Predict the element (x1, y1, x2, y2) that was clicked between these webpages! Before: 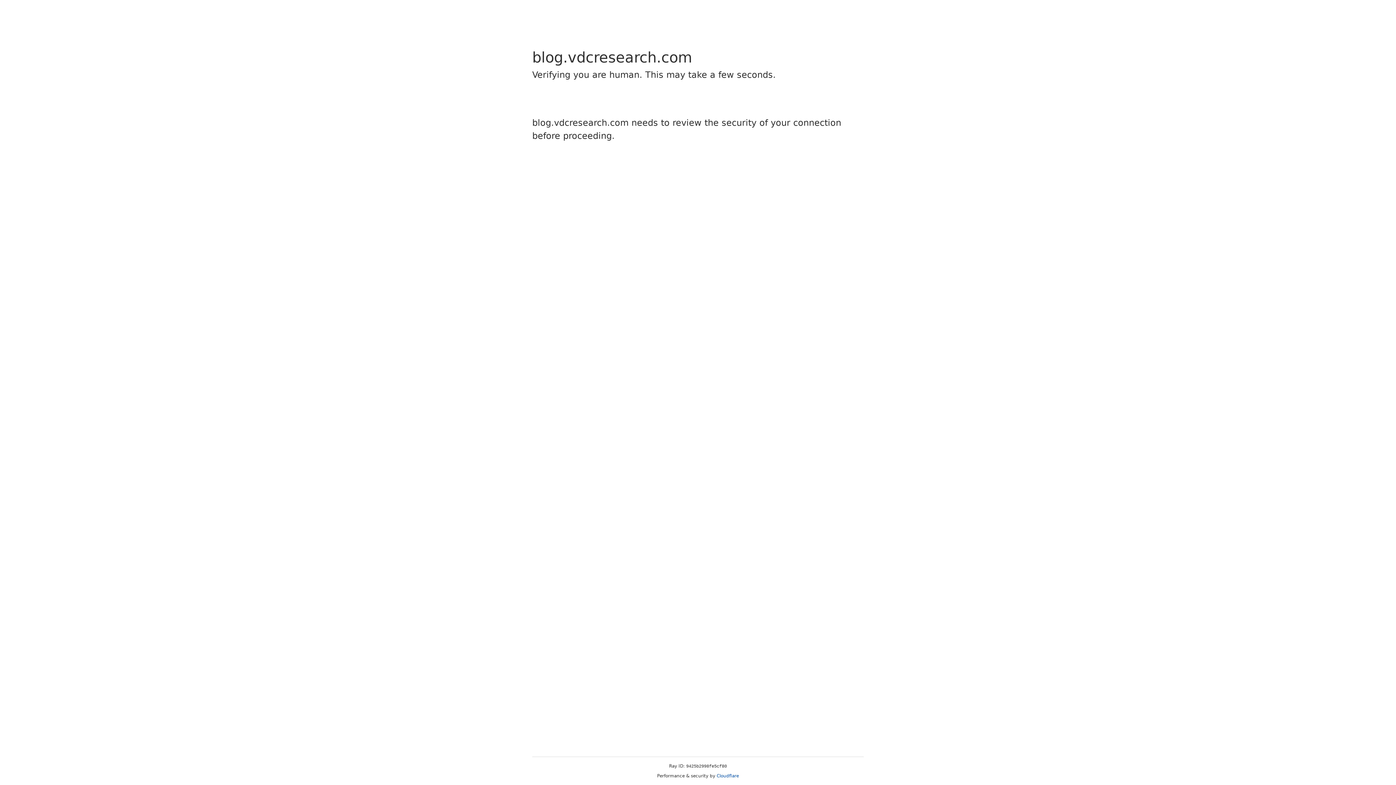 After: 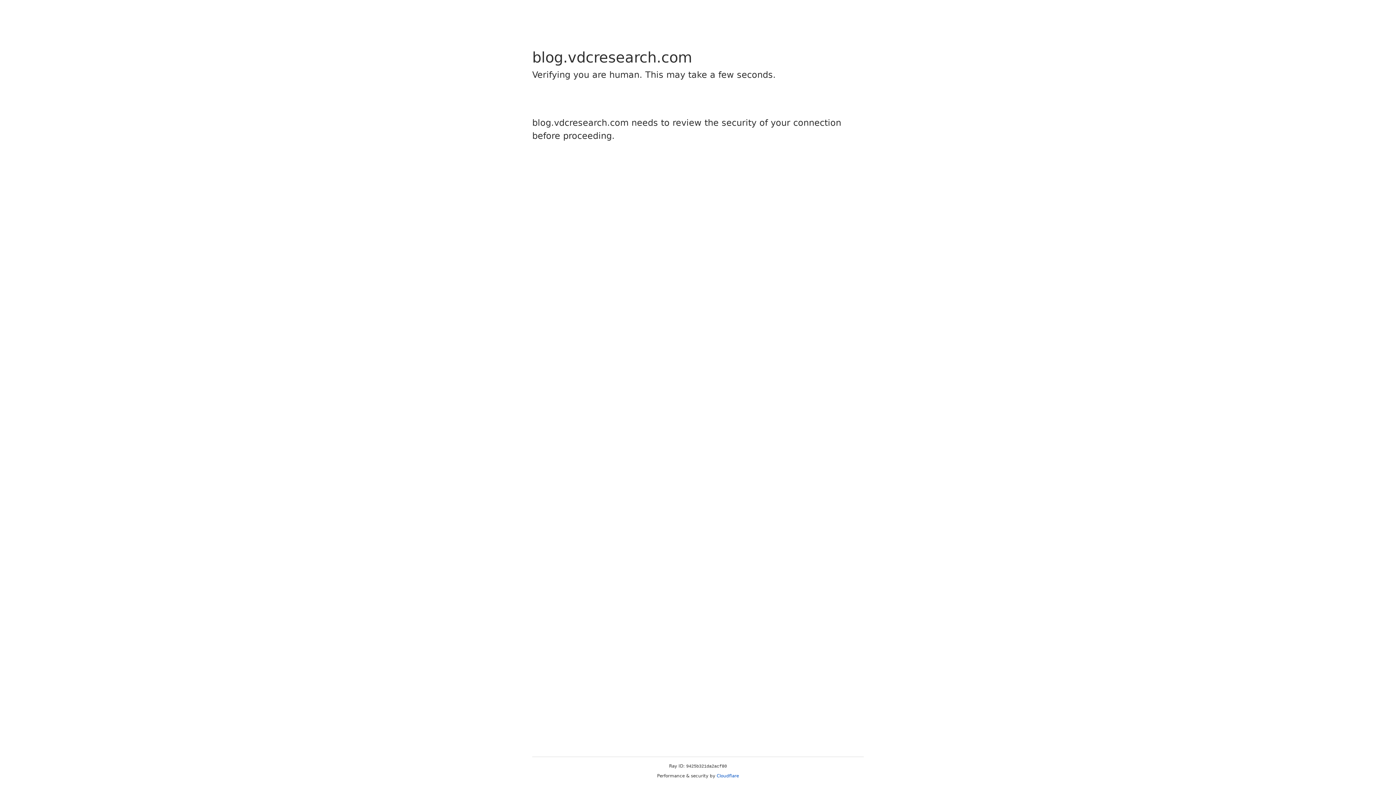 Action: label: Cloudflare bbox: (716, 773, 739, 778)